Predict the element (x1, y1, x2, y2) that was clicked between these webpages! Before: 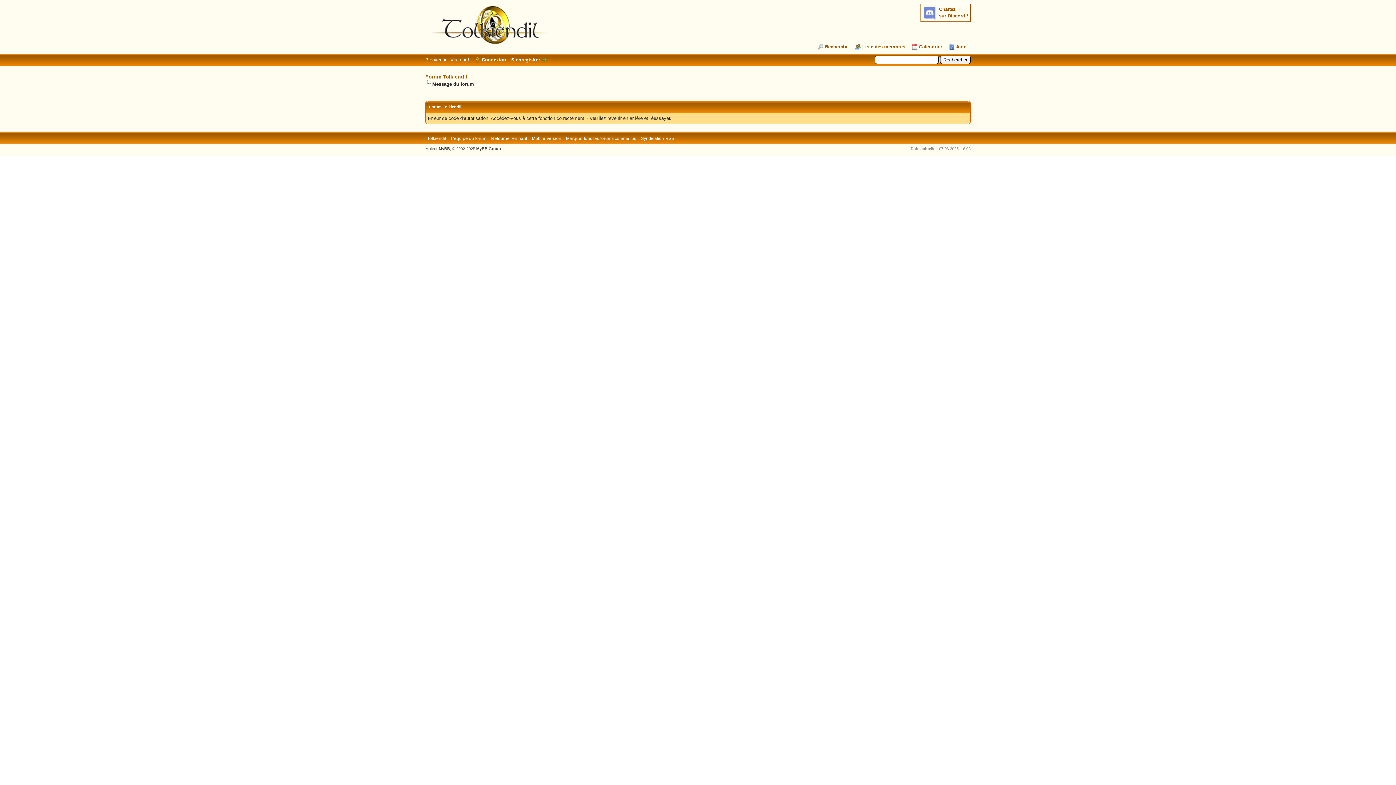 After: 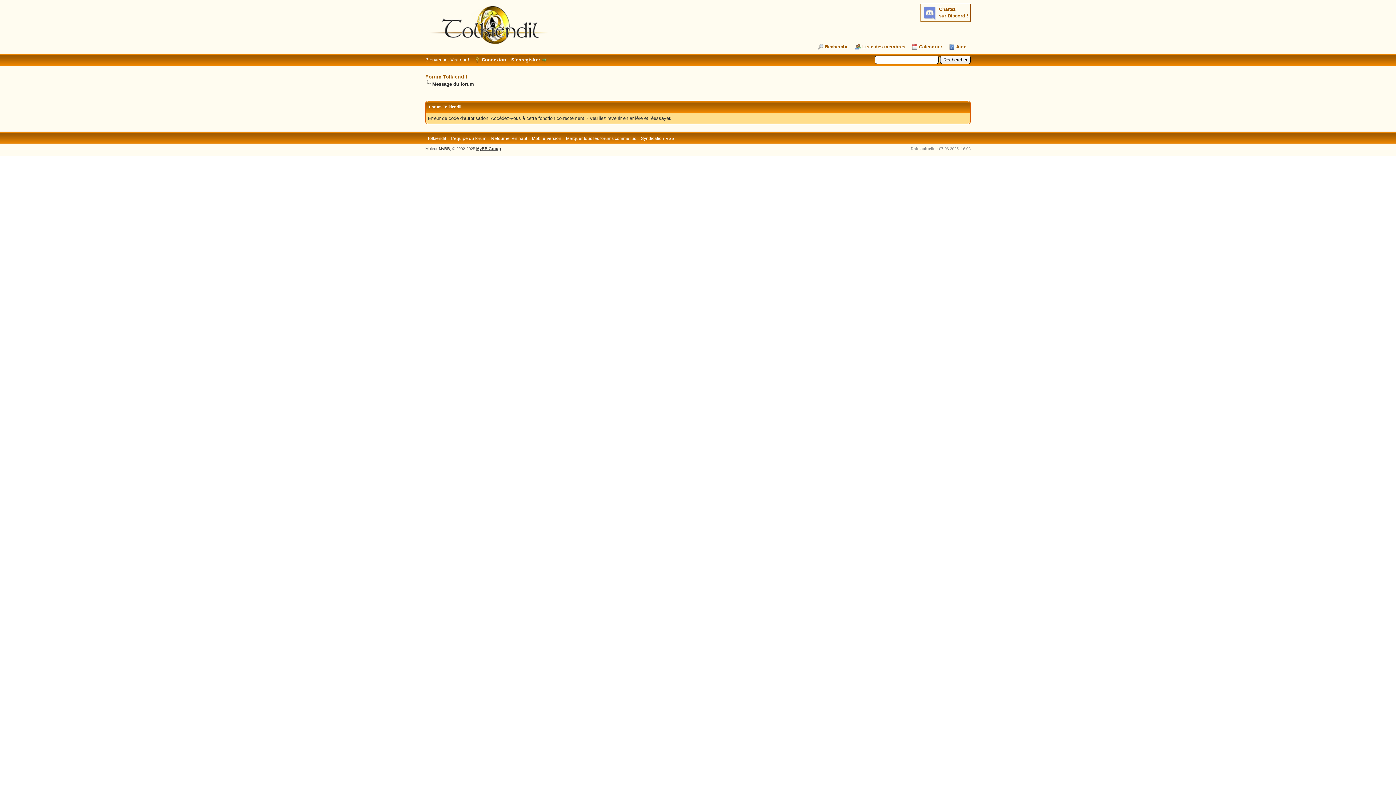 Action: bbox: (476, 146, 501, 150) label: MyBB Group